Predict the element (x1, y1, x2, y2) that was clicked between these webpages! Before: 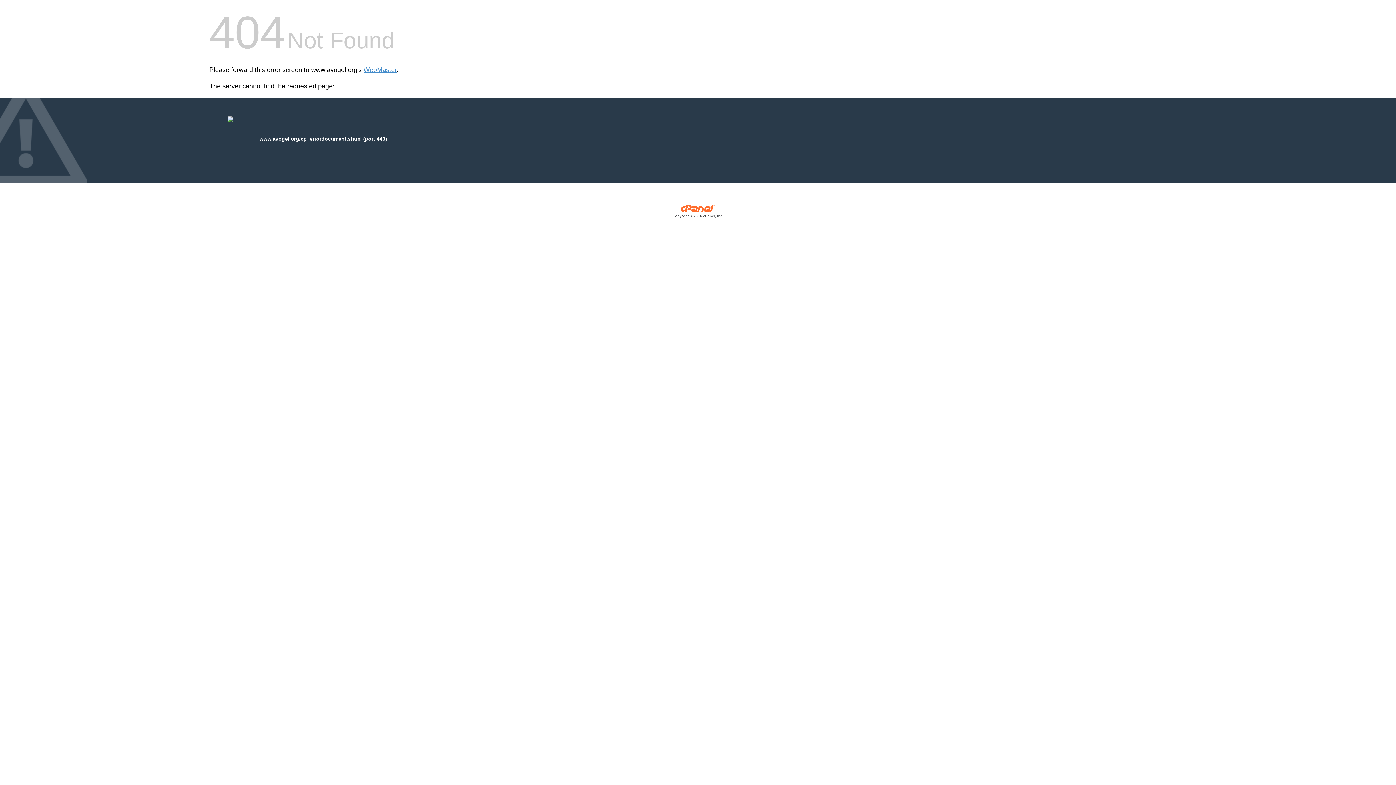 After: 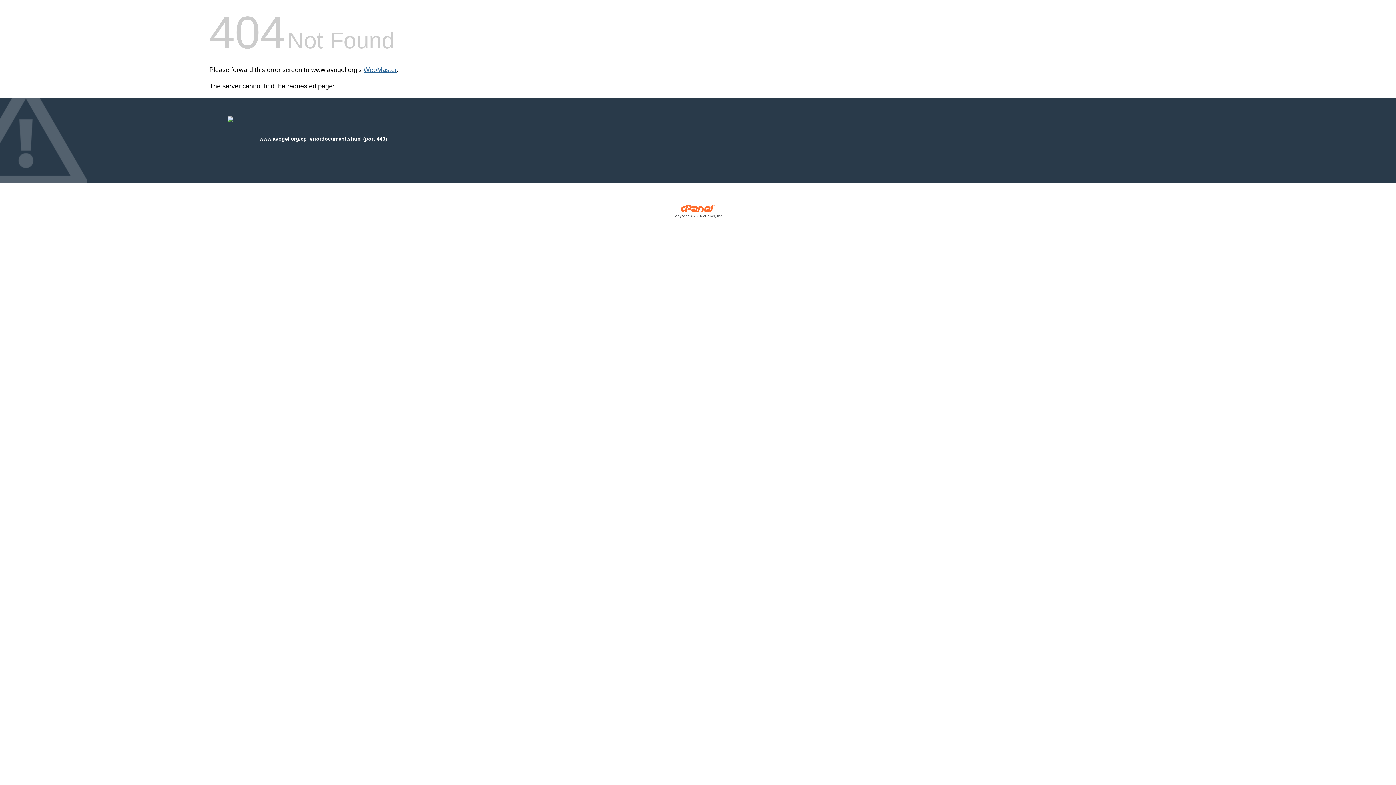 Action: bbox: (363, 66, 396, 73) label: WebMaster